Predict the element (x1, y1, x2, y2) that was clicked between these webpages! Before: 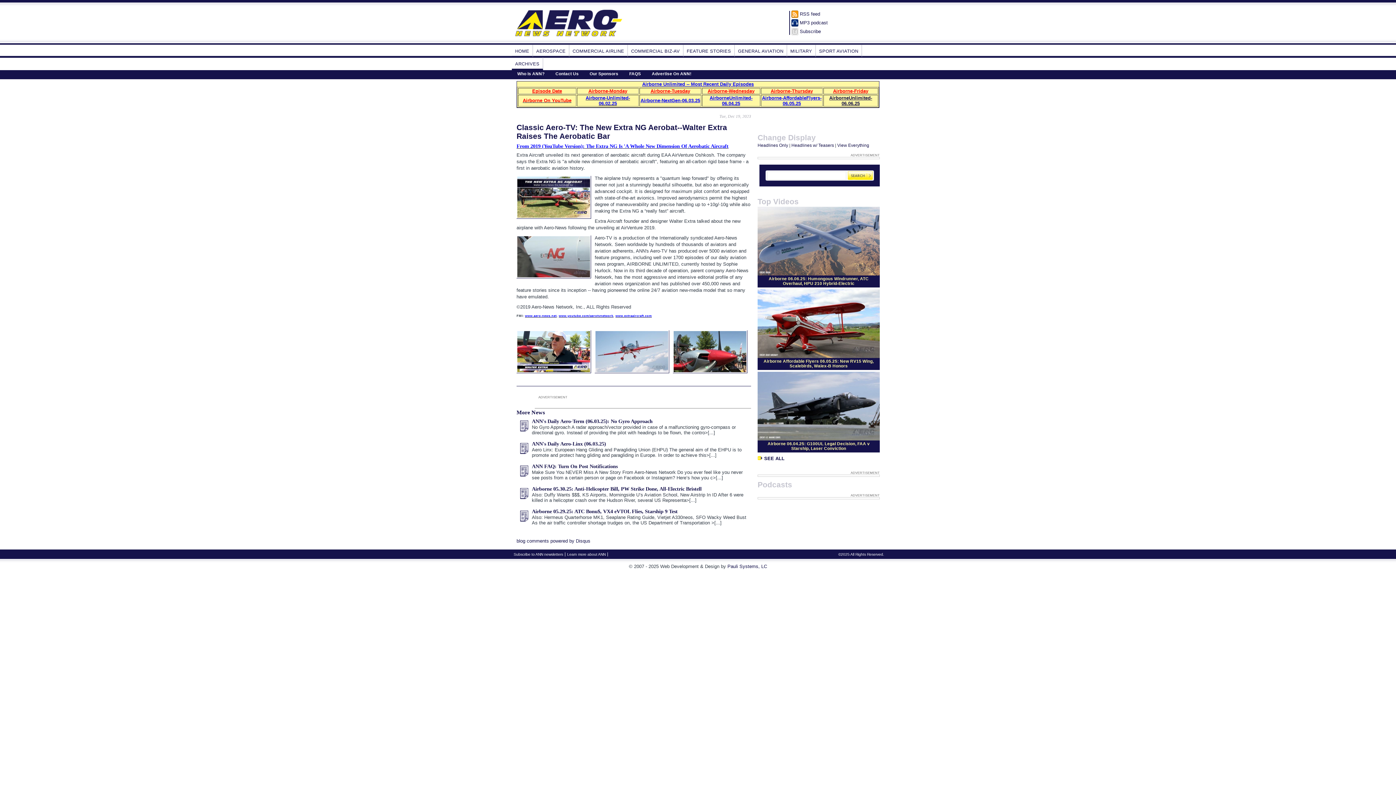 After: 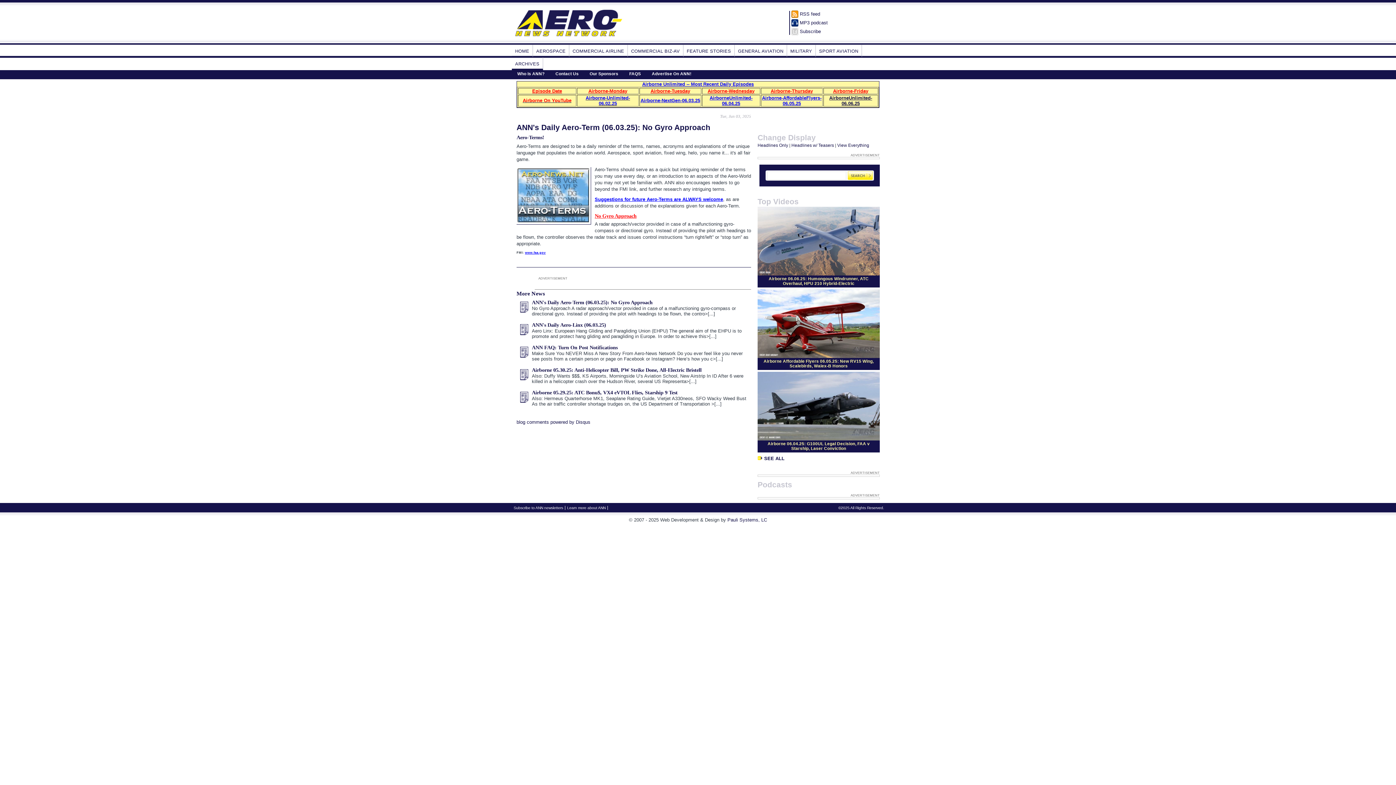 Action: label: ANN's Daily Aero-Term (06.03.25): No Gyro Approach bbox: (532, 418, 652, 424)